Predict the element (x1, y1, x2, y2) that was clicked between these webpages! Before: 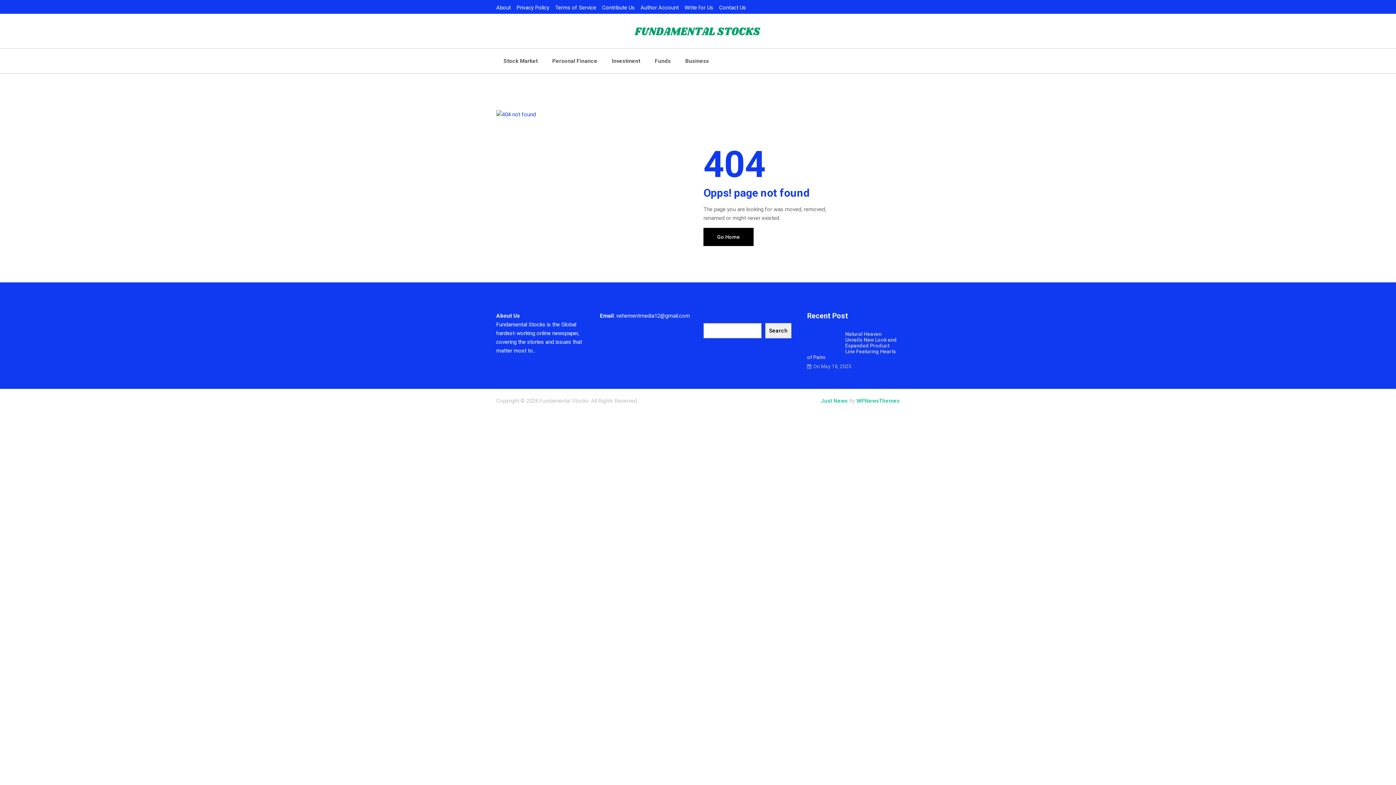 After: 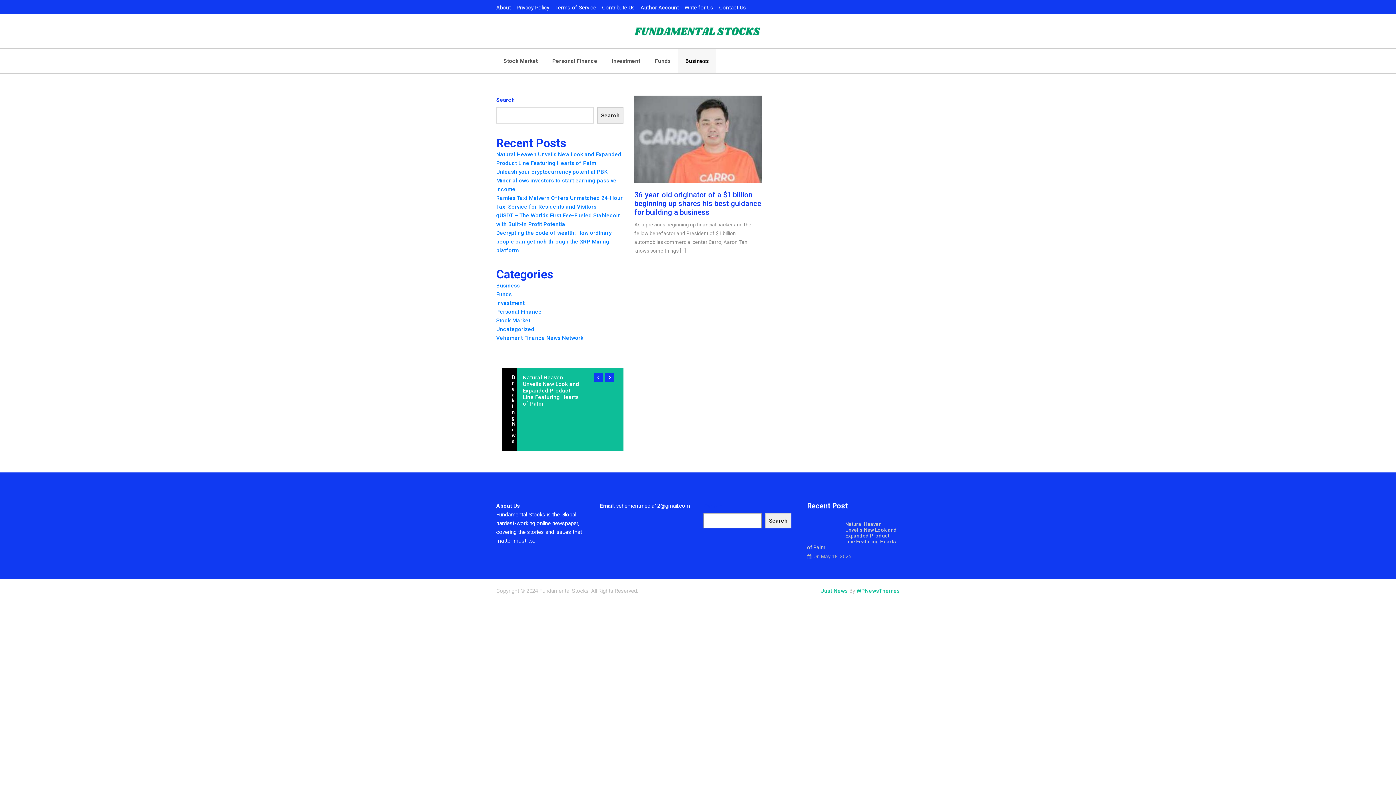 Action: bbox: (678, 48, 716, 73) label: Business